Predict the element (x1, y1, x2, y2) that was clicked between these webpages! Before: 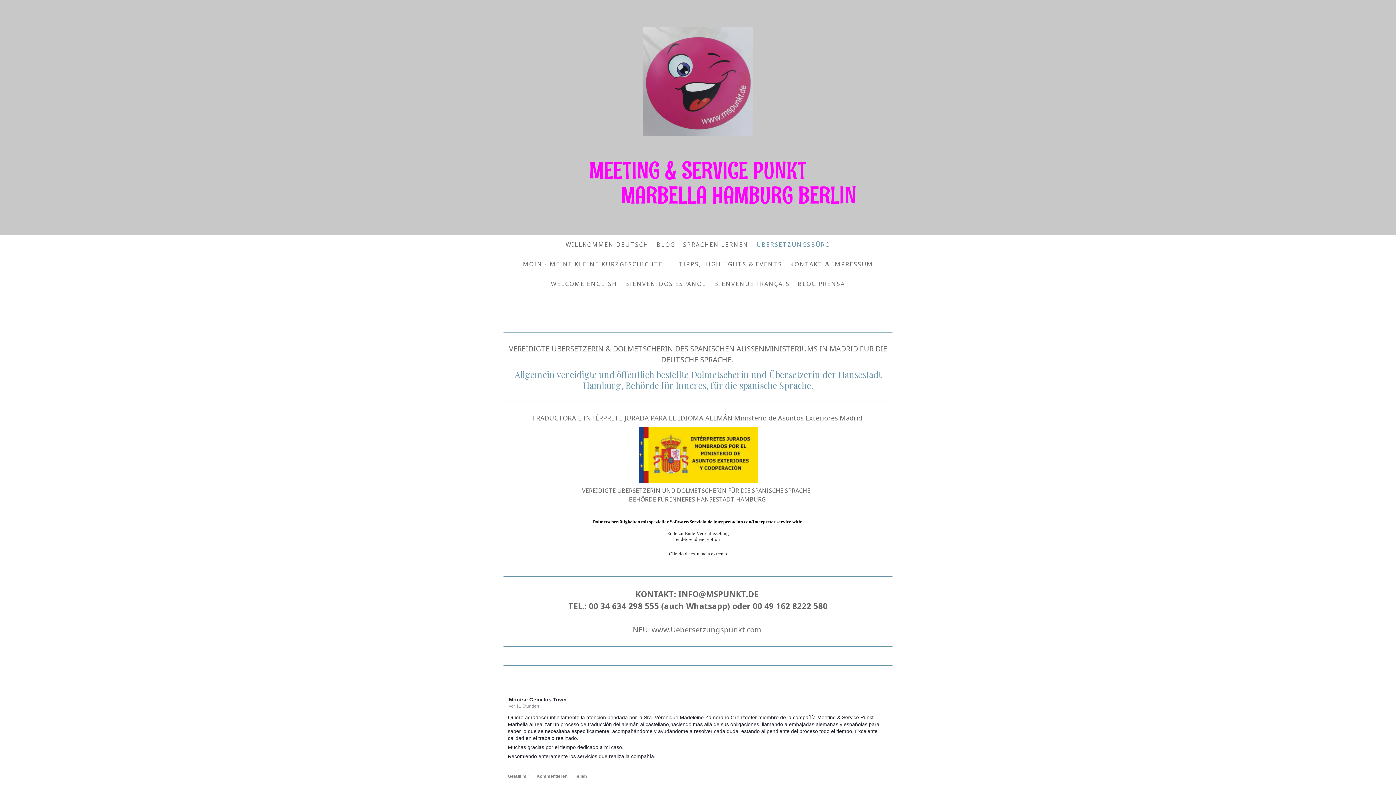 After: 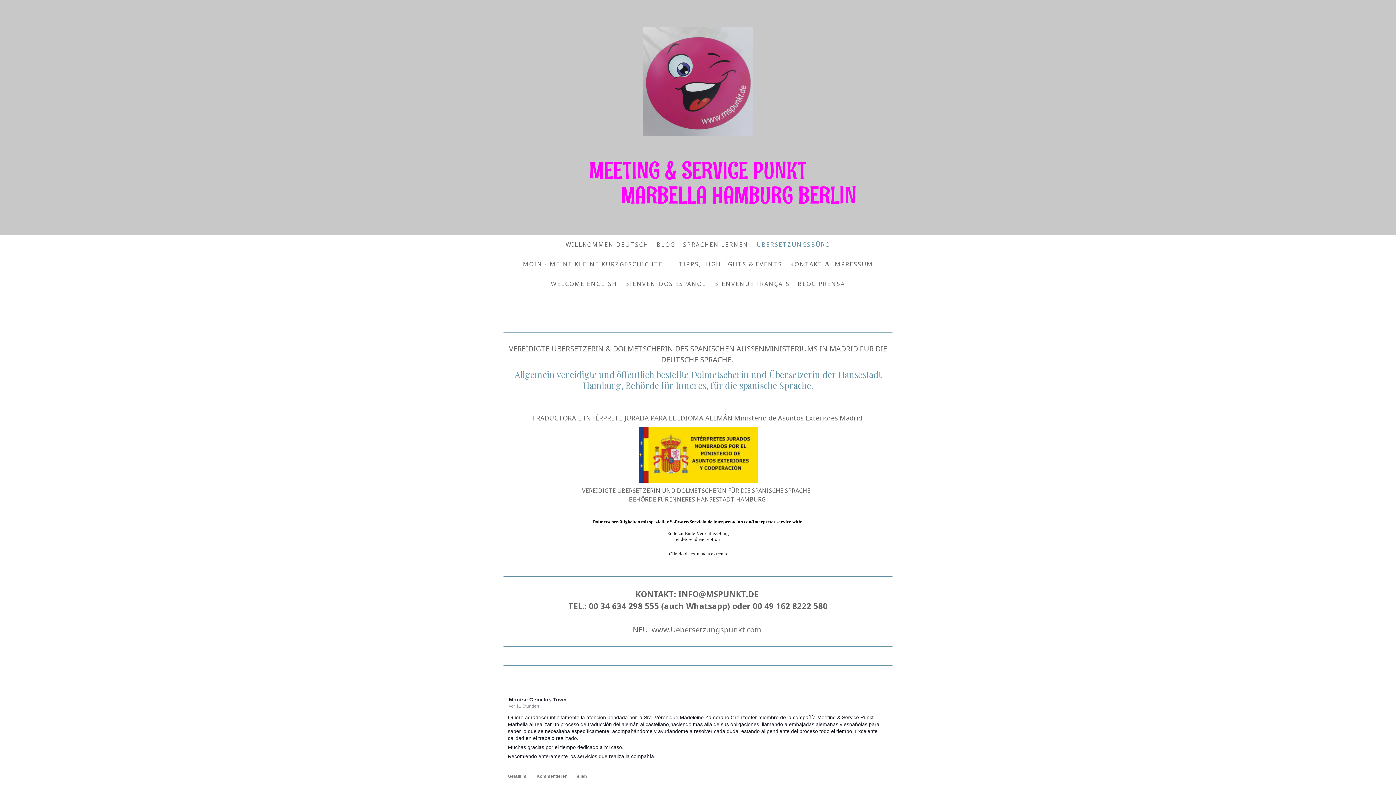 Action: label: ÜBERSETZUNGSBÜRO bbox: (752, 236, 834, 252)